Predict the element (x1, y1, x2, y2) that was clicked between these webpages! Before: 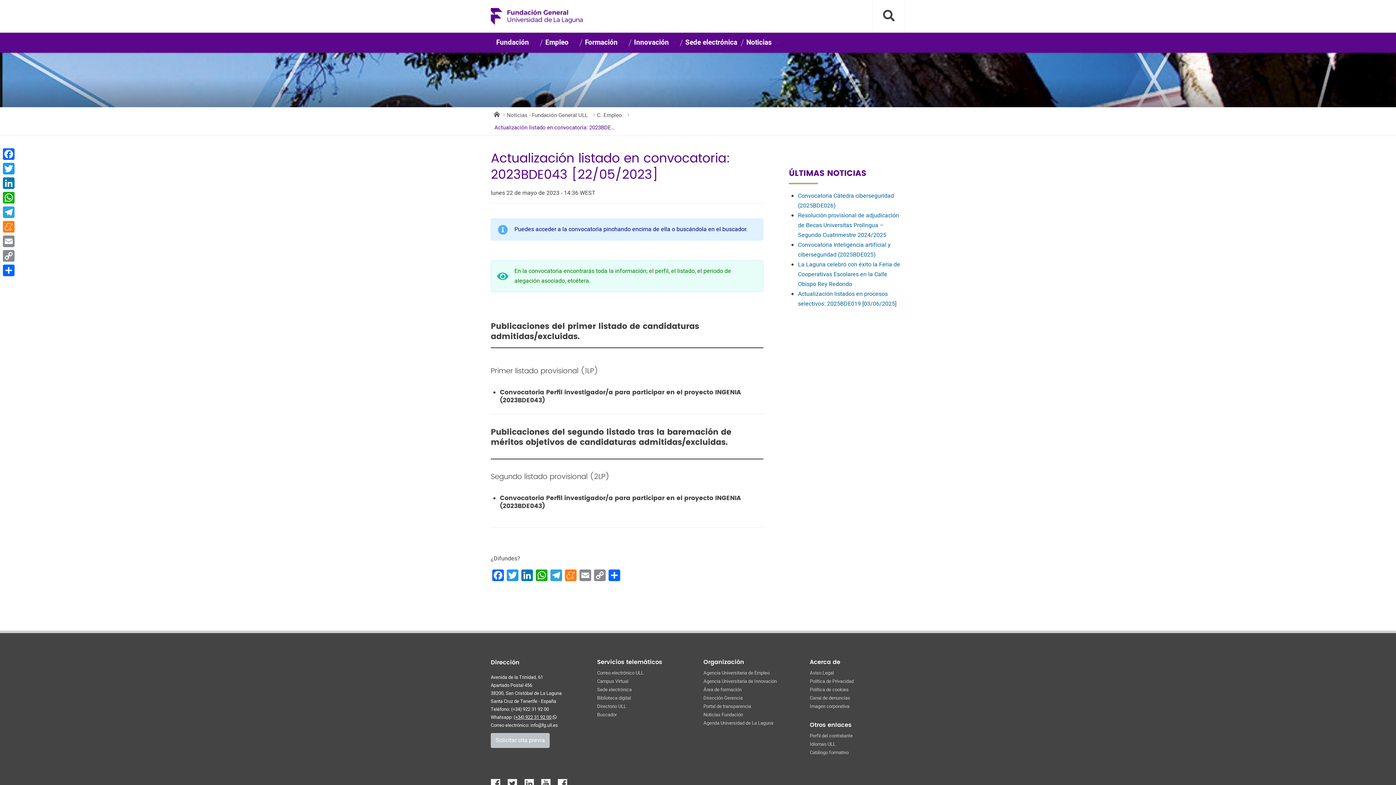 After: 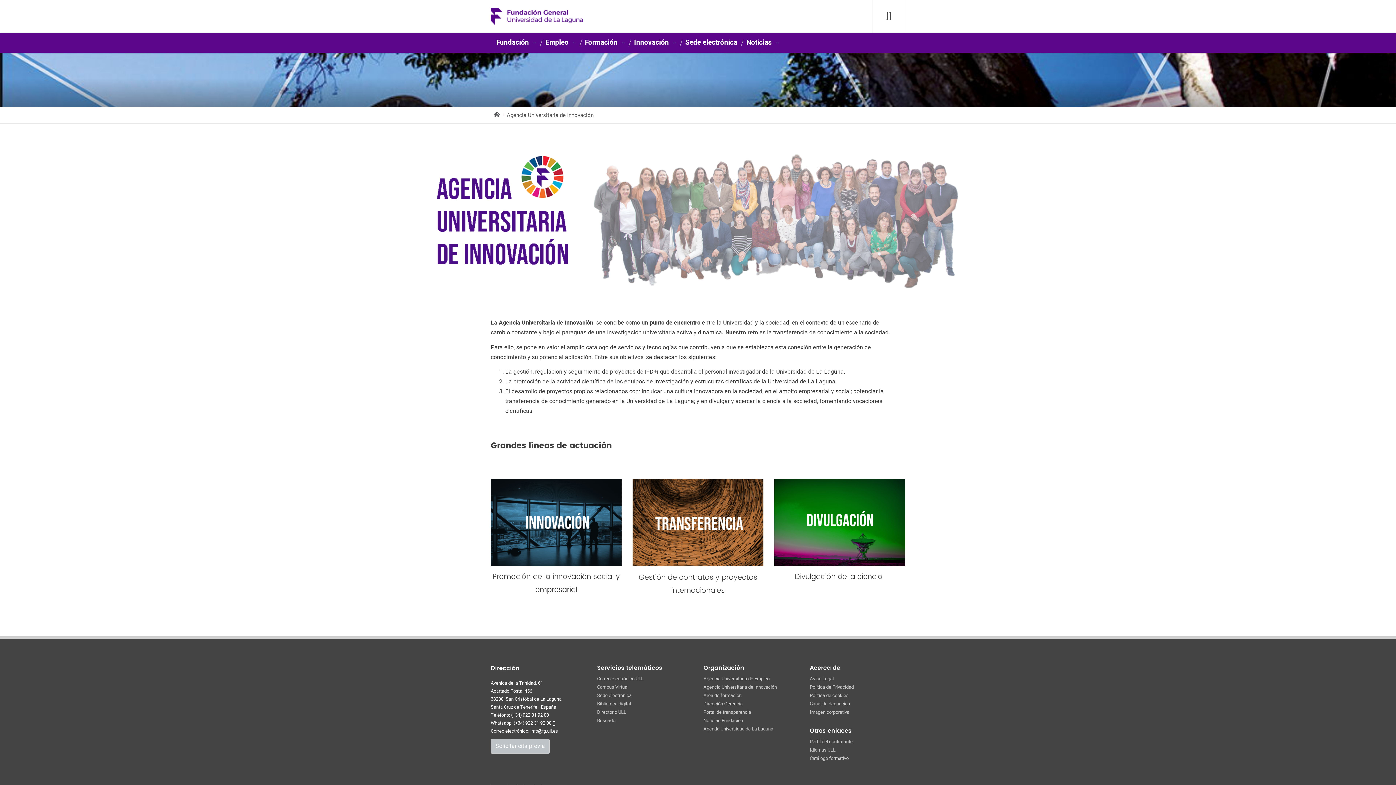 Action: bbox: (703, 678, 777, 685) label: Agencia Universitaria de Innovación